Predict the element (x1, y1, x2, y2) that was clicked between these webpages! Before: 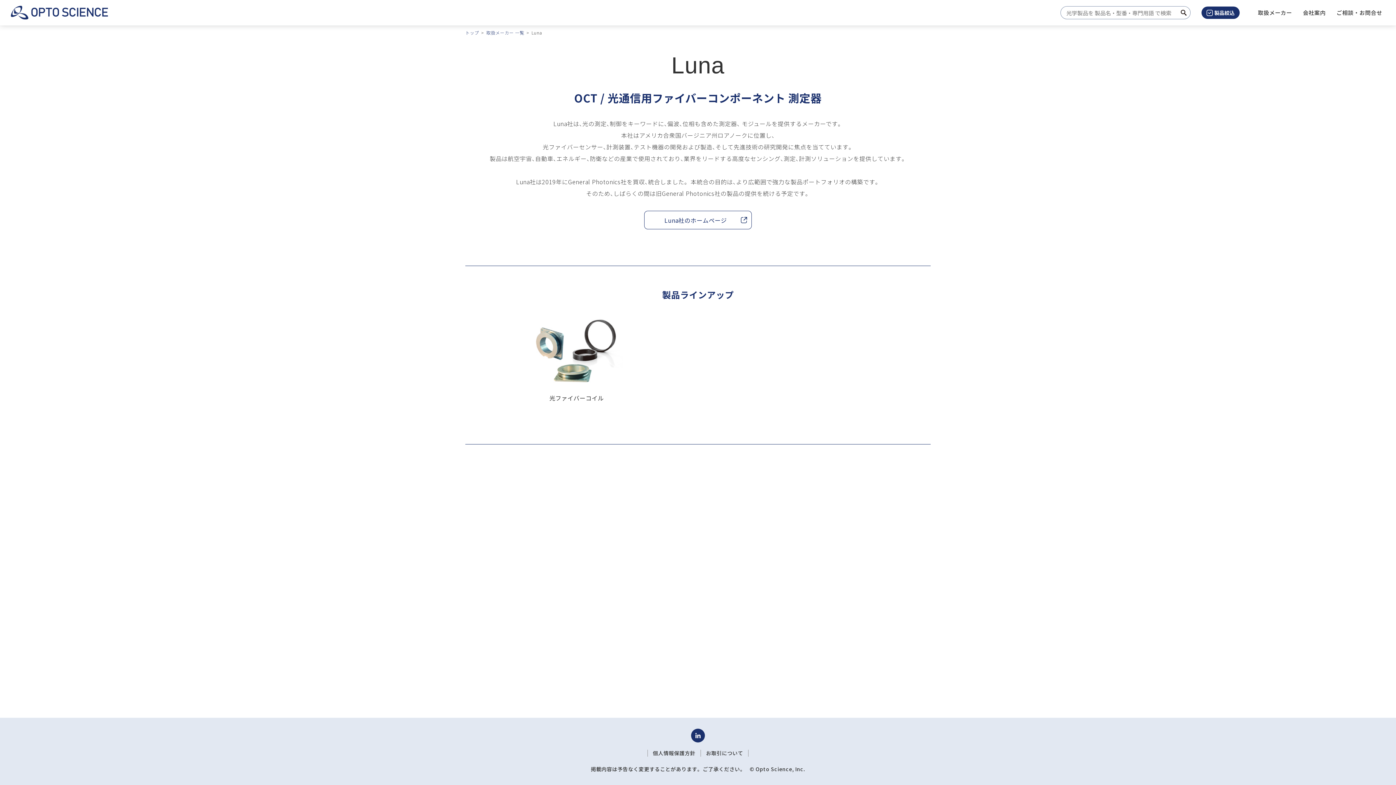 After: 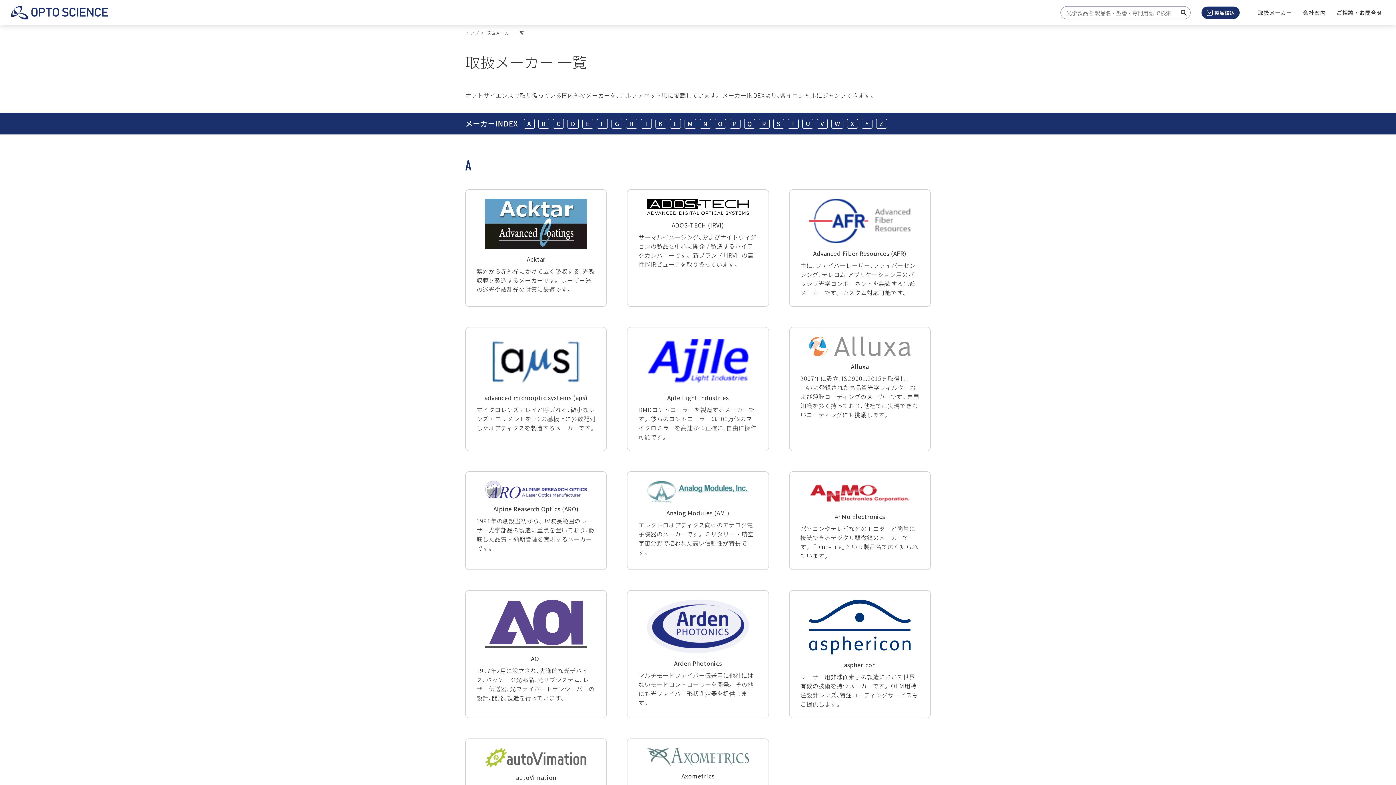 Action: bbox: (1258, 0, 1292, 25) label: 取扱メーカー